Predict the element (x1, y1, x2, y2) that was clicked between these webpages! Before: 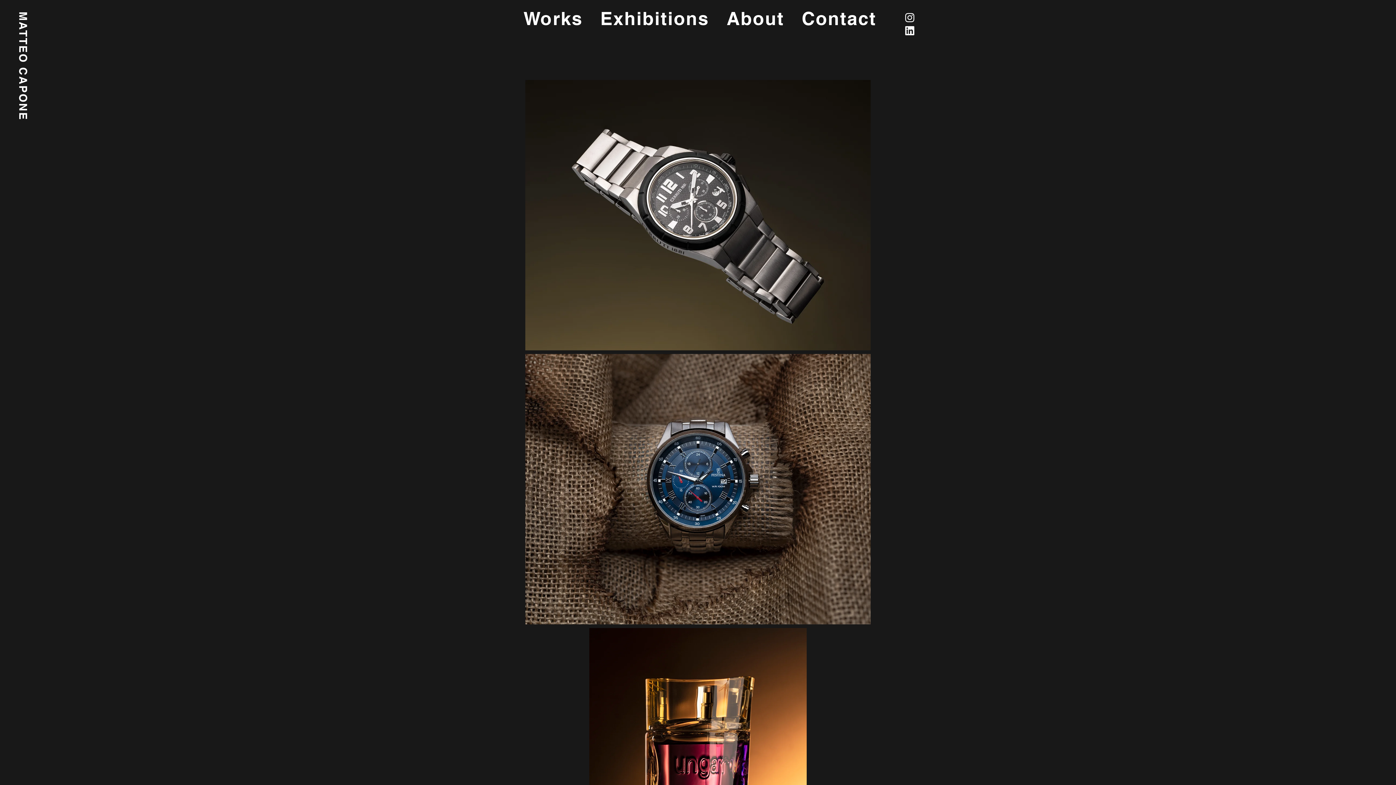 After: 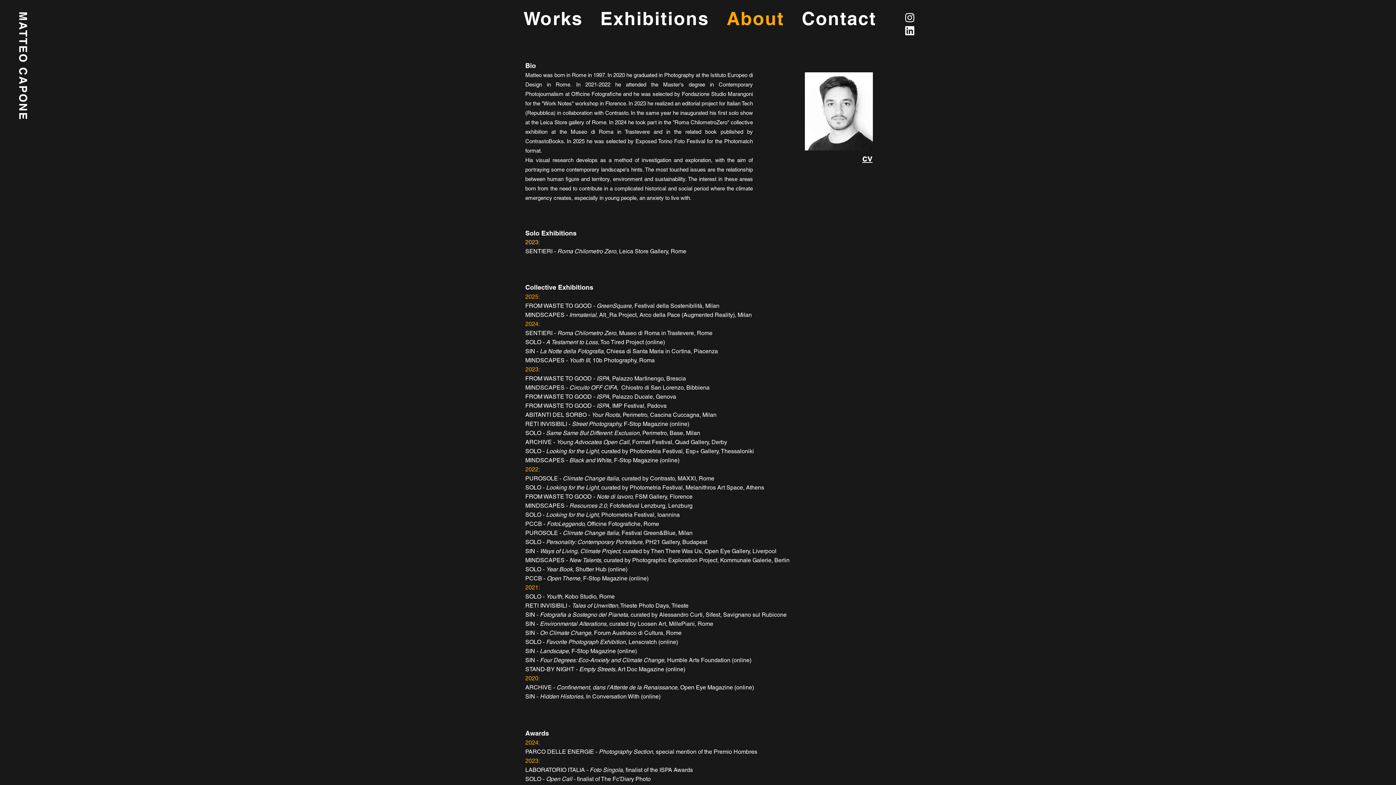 Action: bbox: (722, 10, 788, 25) label: About